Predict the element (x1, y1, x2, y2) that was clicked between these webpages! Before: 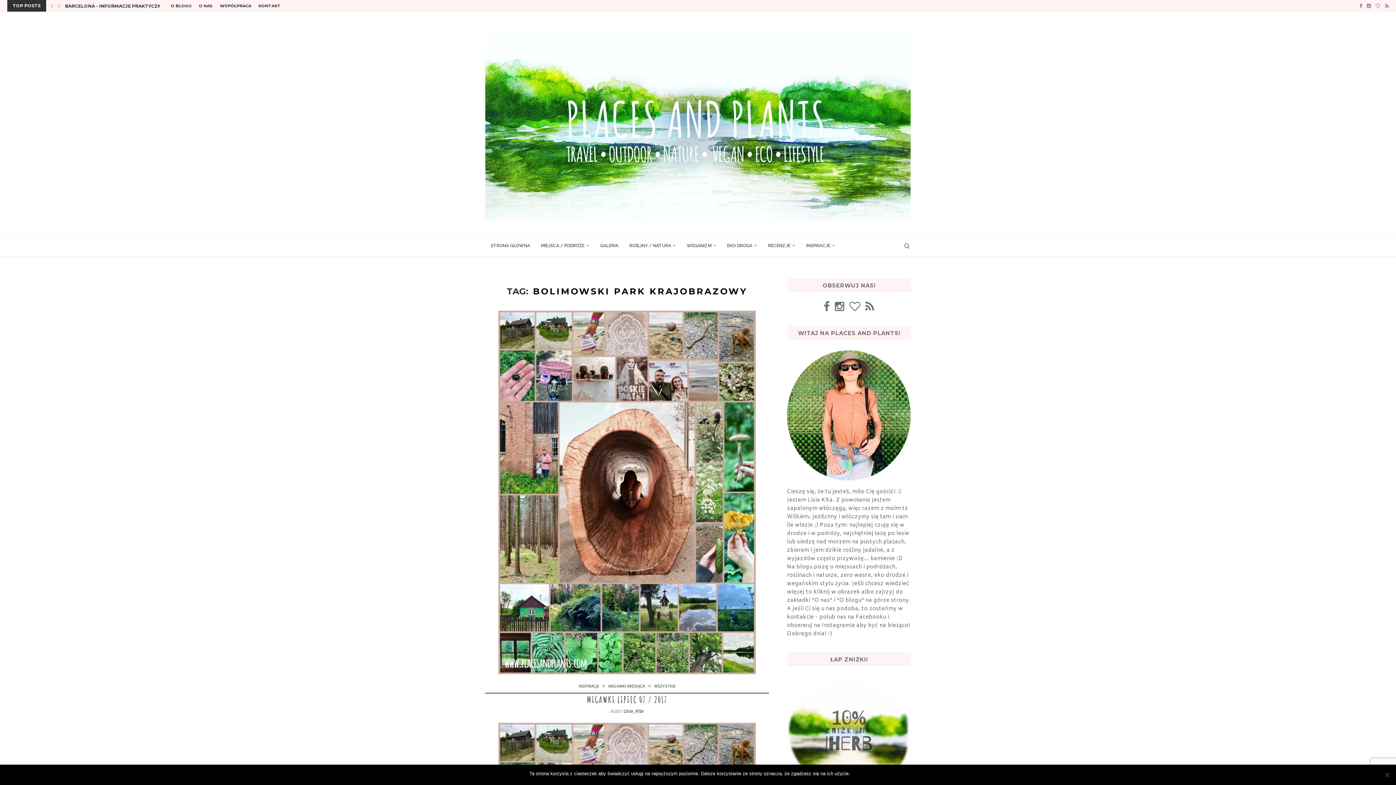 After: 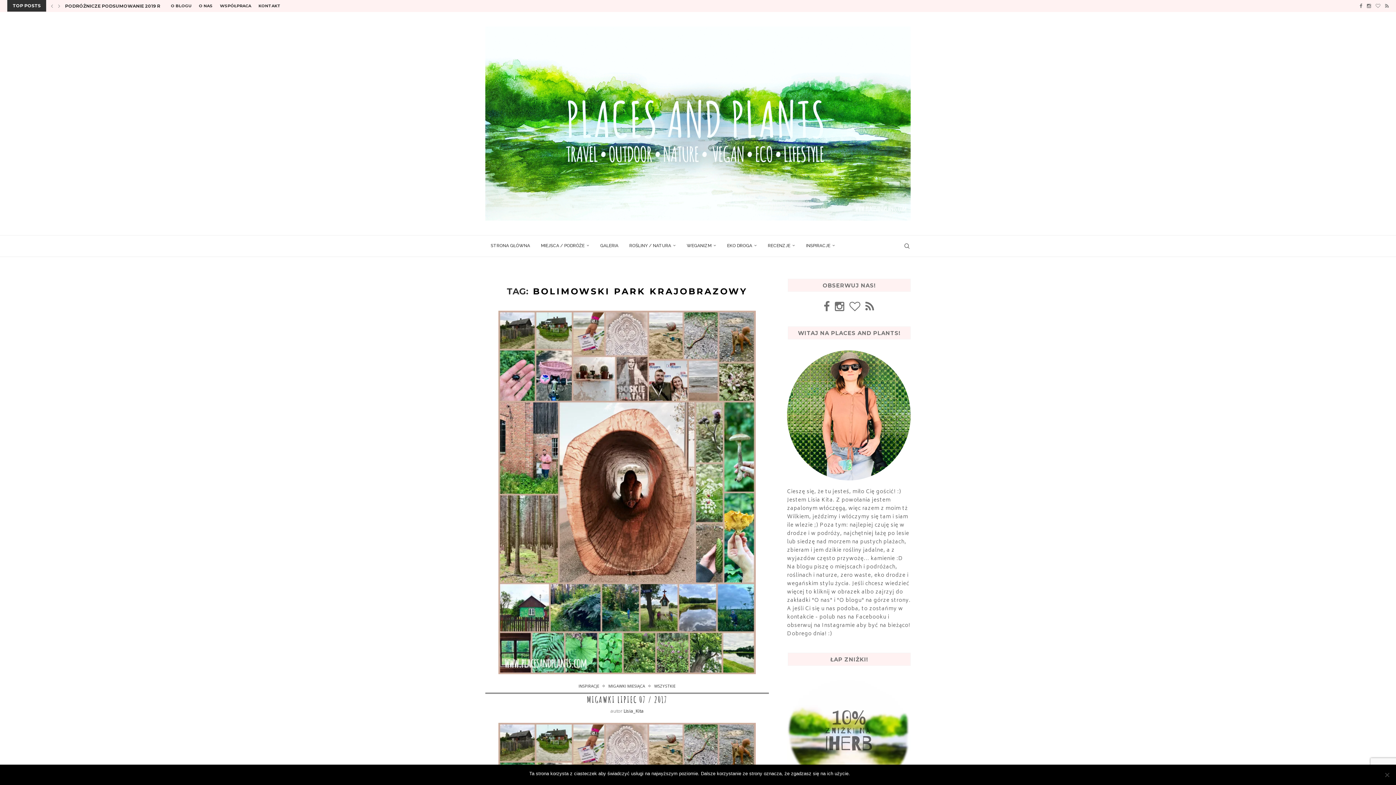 Action: label: Bloglovin bbox: (1376, 0, 1380, 11)